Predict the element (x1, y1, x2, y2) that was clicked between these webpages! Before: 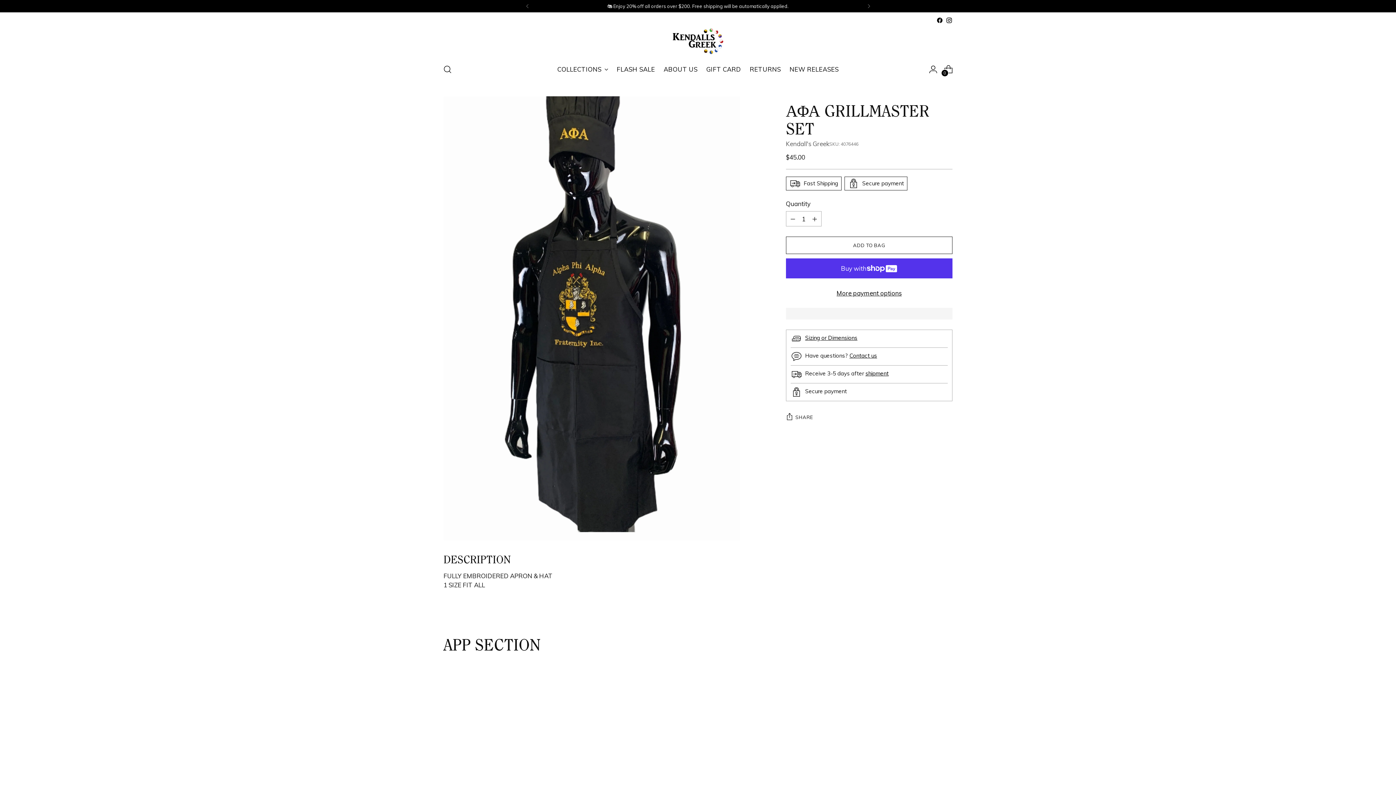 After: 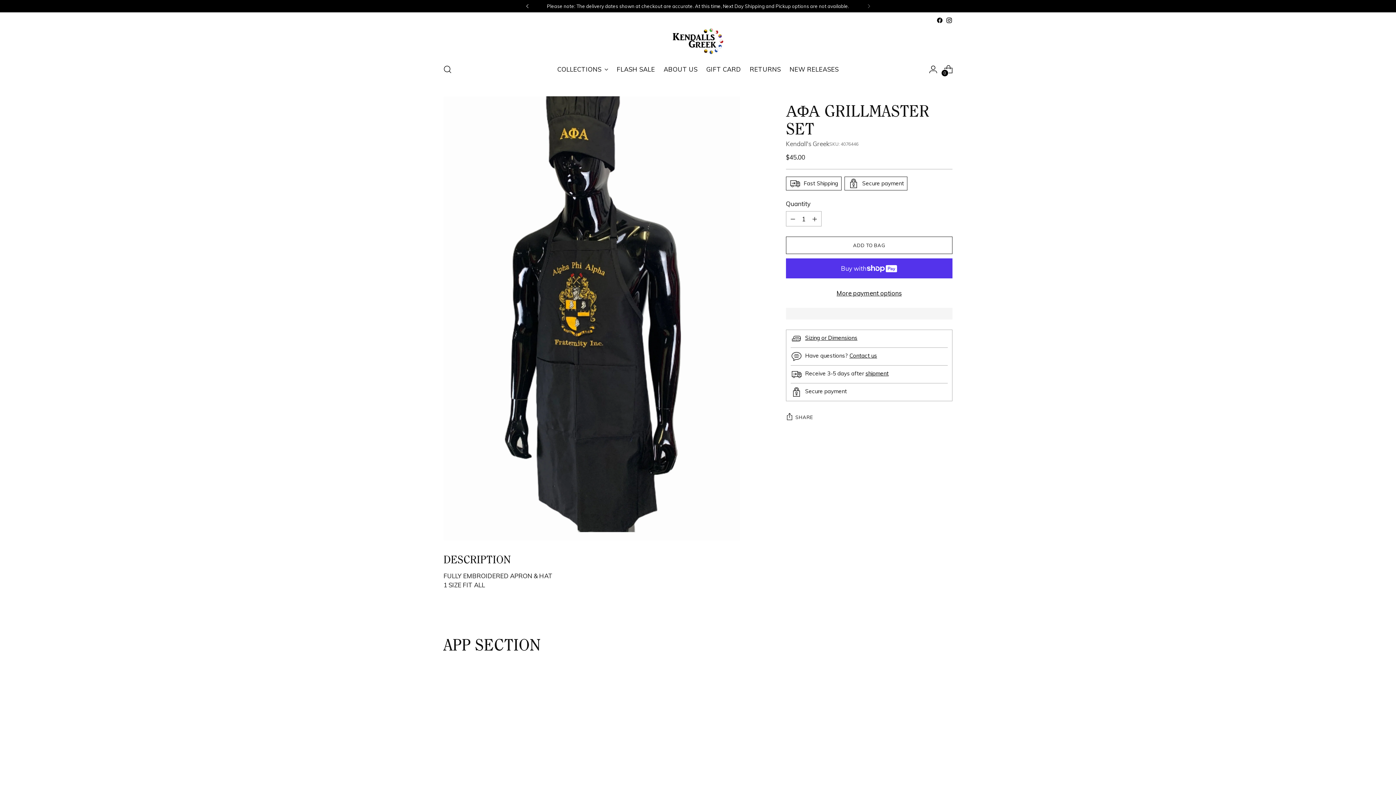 Action: bbox: (519, 0, 535, 12)